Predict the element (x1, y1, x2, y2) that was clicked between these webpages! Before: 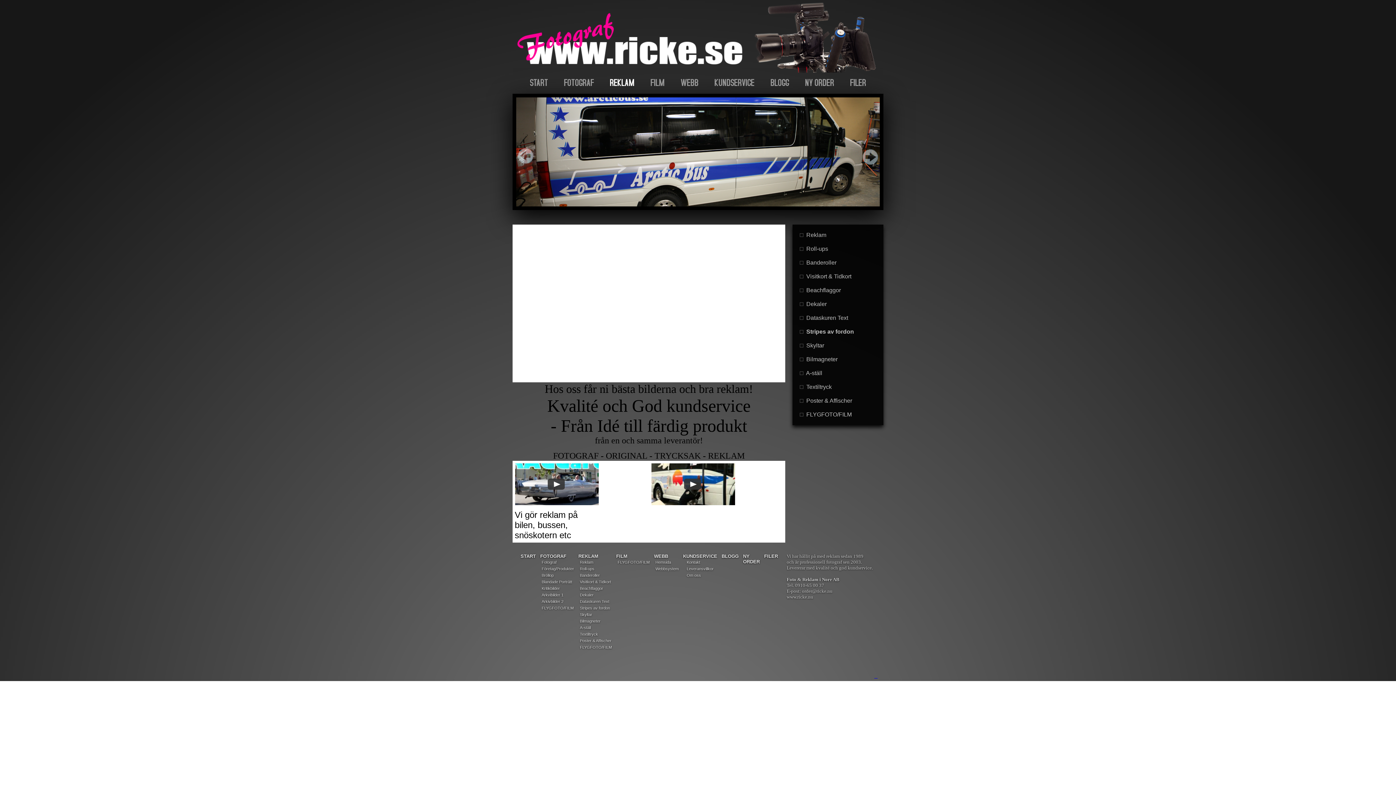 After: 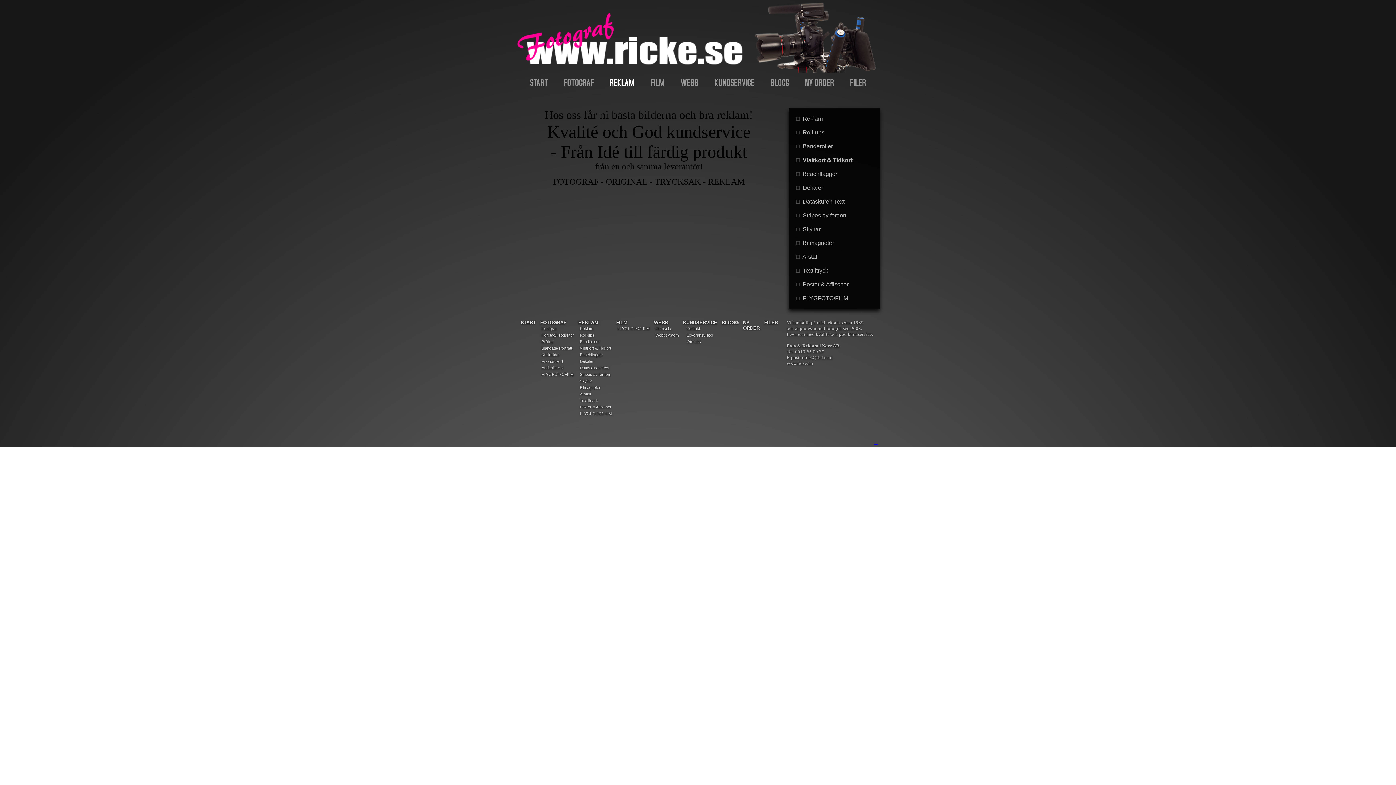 Action: label:   Visitkort & Tidkort bbox: (800, 273, 851, 279)